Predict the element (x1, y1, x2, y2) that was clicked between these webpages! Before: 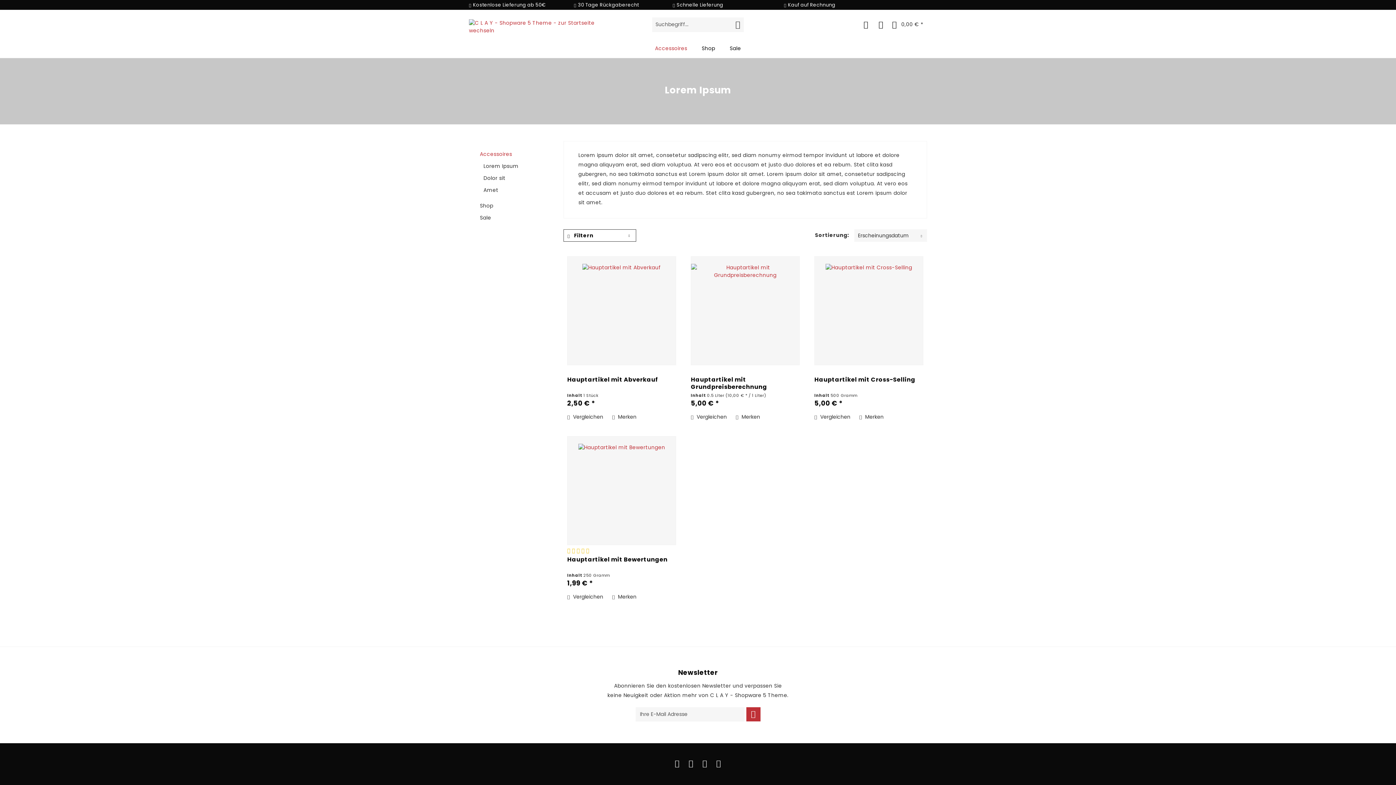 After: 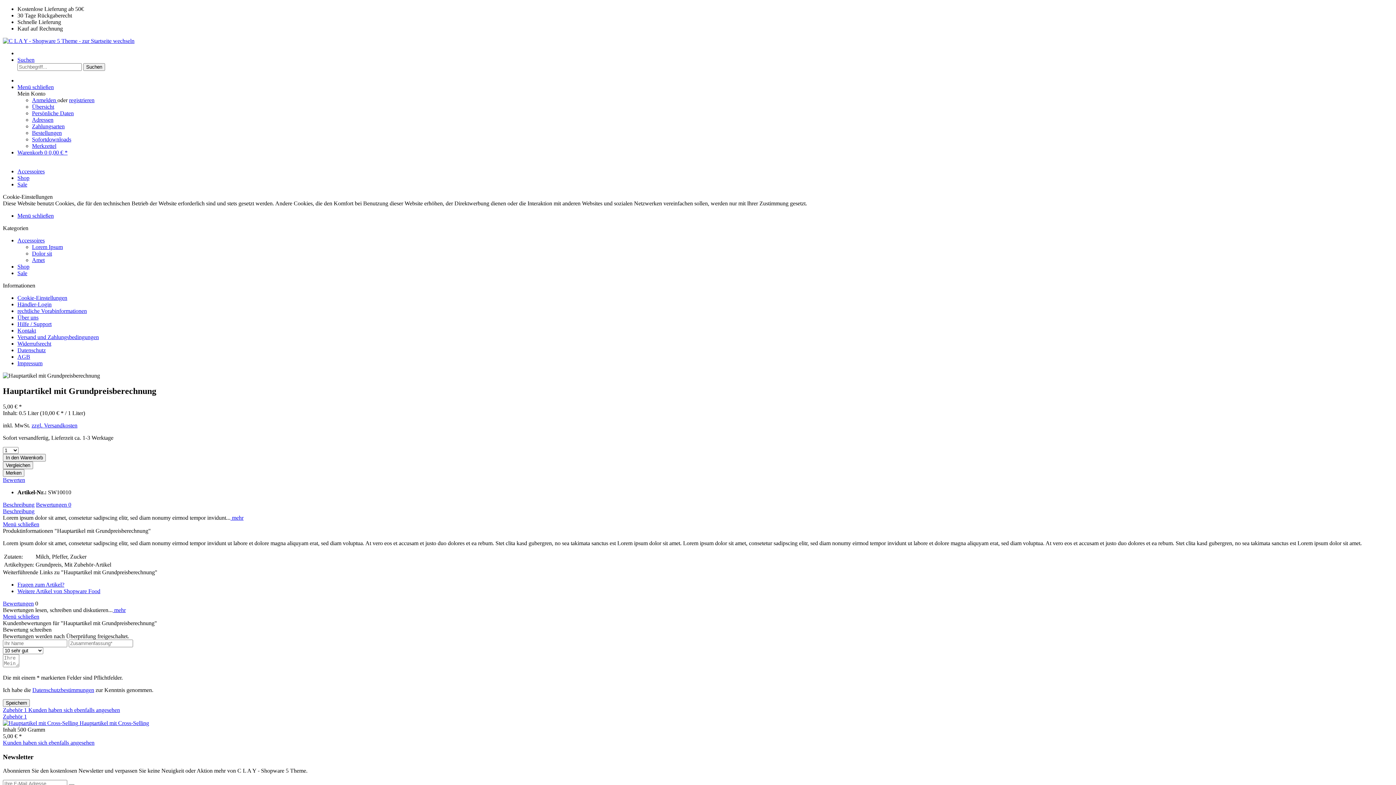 Action: label: Hauptartikel mit Grundpreisberechnung bbox: (691, 376, 799, 391)